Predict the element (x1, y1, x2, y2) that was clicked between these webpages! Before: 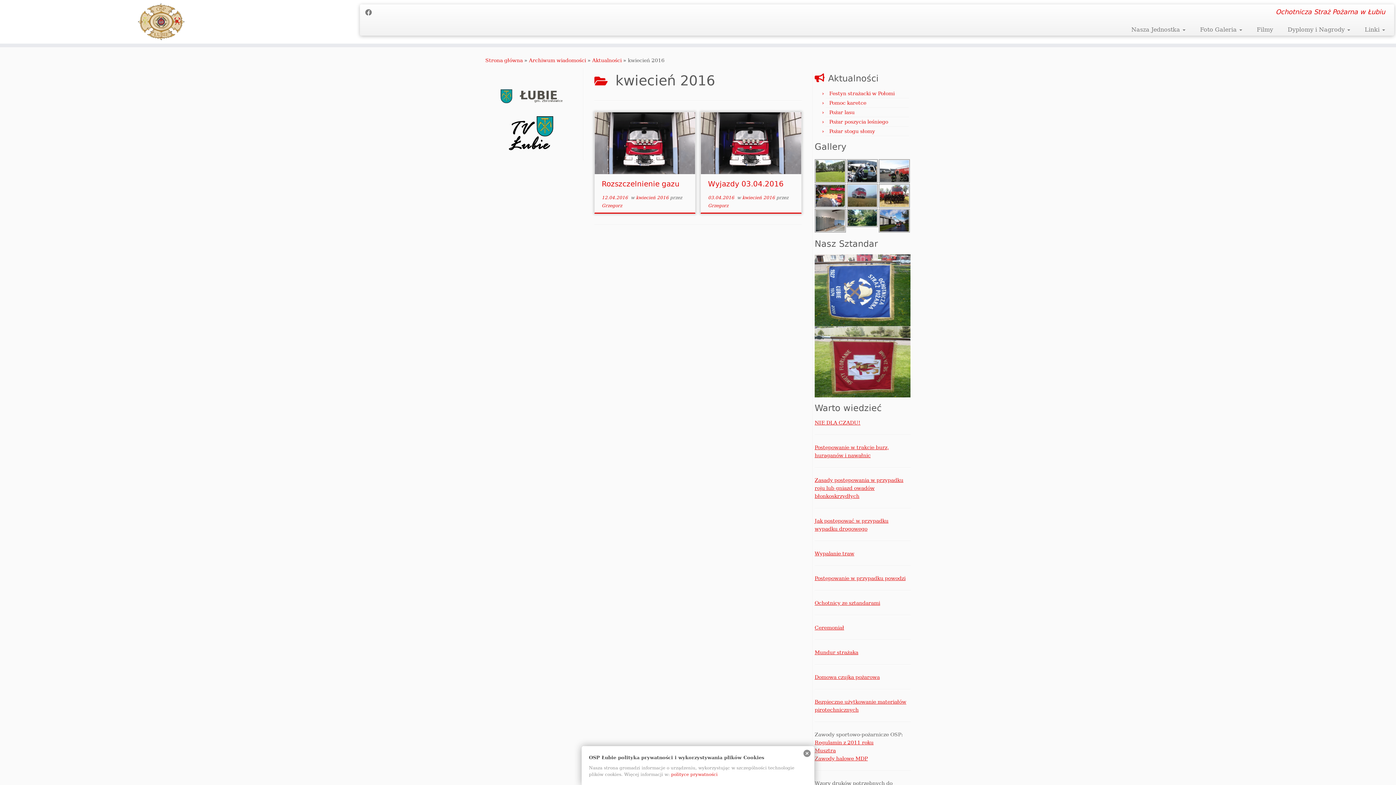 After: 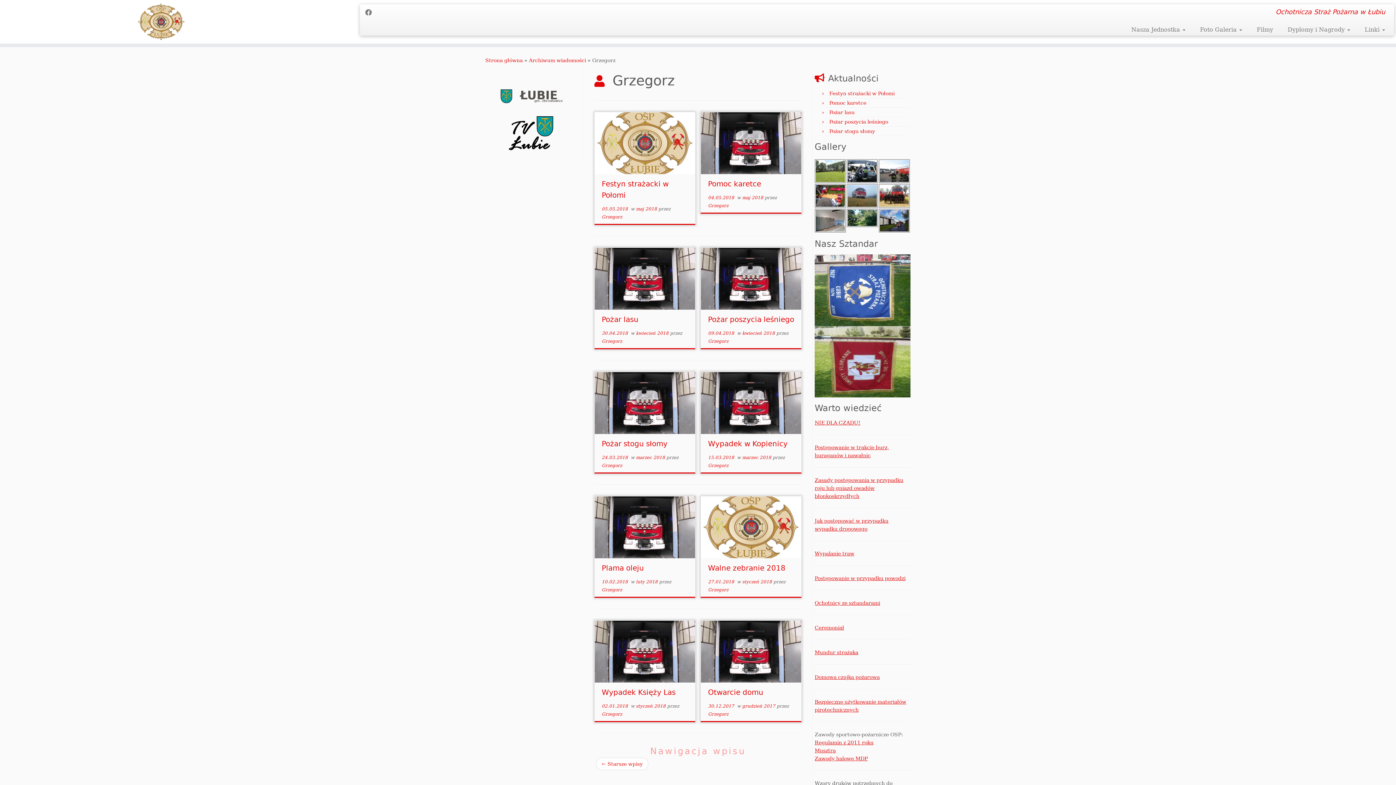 Action: label: Grzegorz bbox: (708, 203, 728, 208)